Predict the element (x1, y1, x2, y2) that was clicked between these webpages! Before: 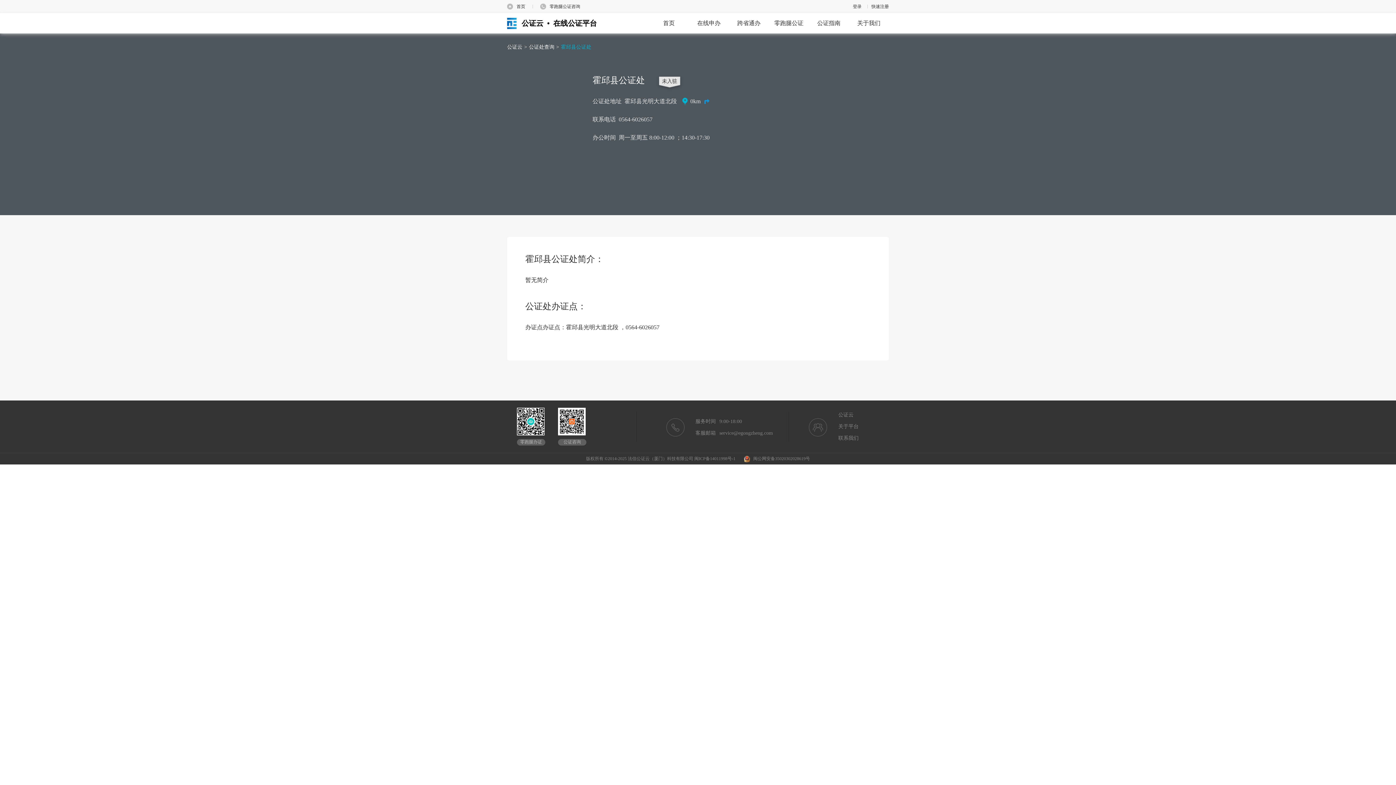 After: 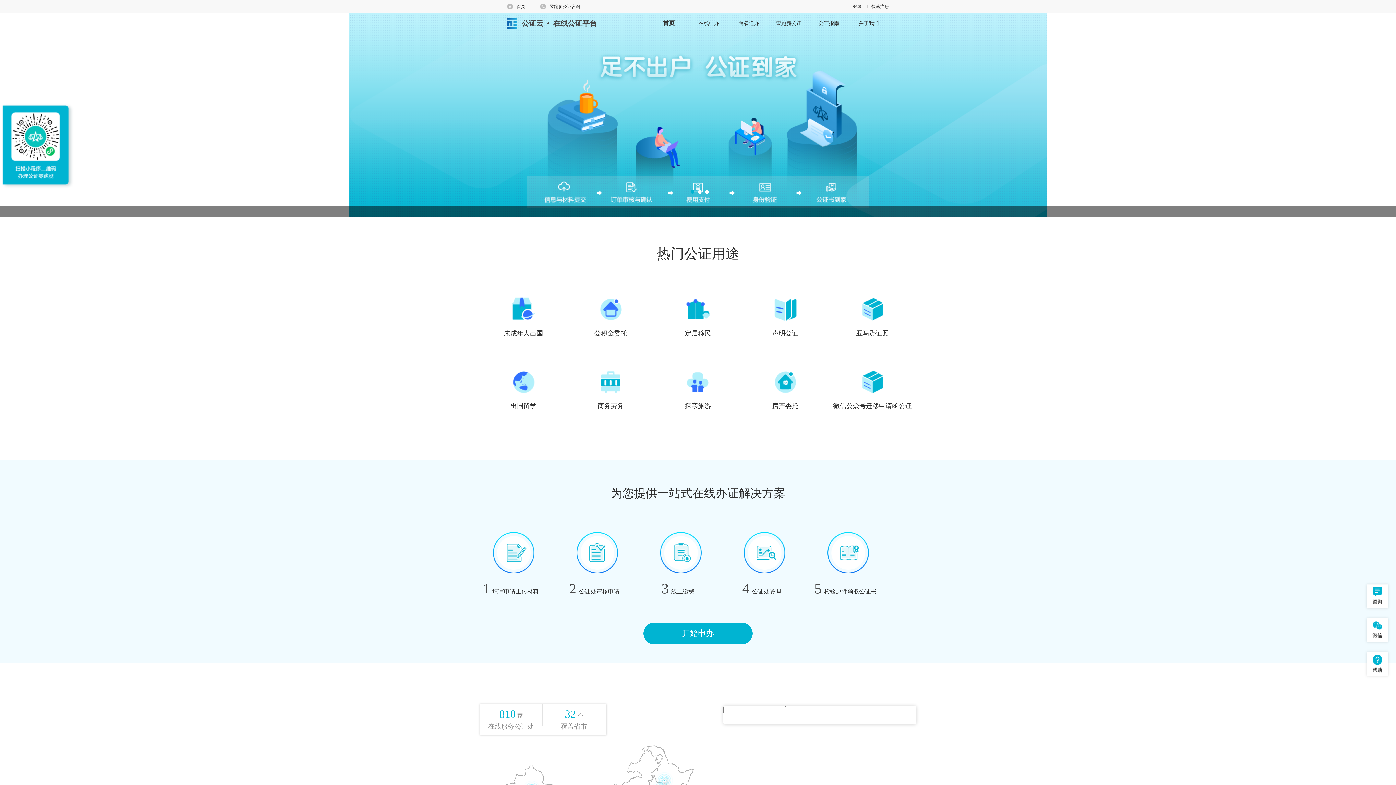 Action: label: 首页 bbox: (507, 0, 529, 13)